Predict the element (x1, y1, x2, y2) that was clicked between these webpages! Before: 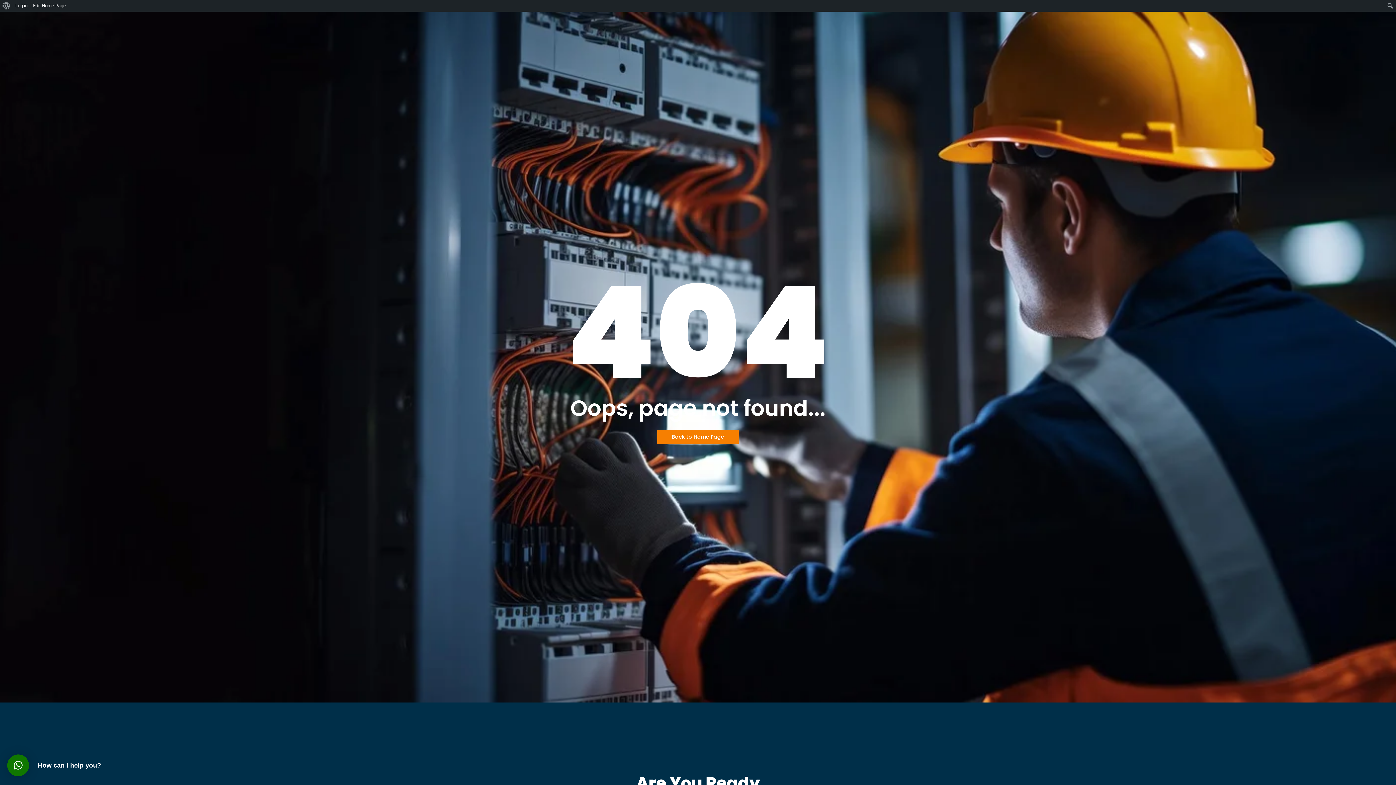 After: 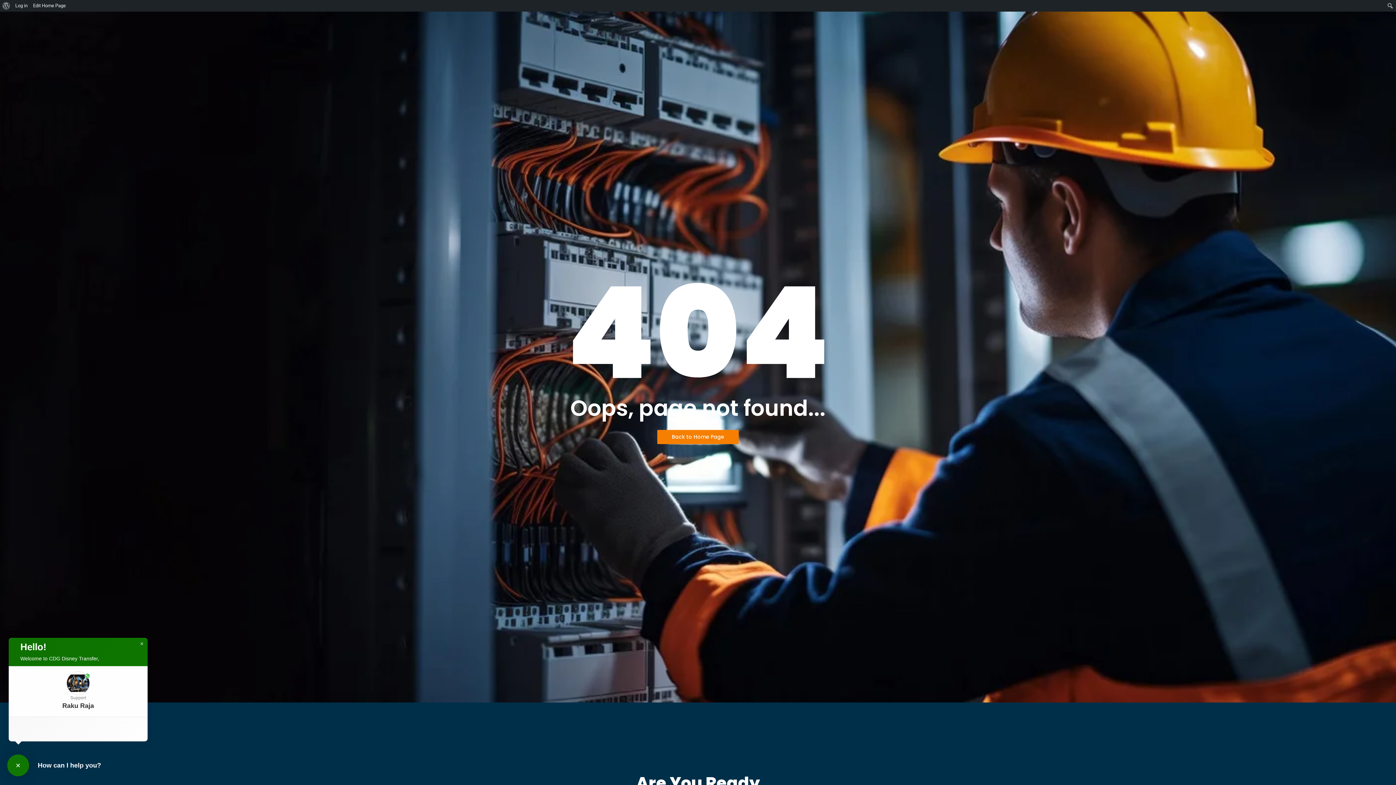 Action: label: ×
How can I help you? bbox: (7, 754, 29, 776)